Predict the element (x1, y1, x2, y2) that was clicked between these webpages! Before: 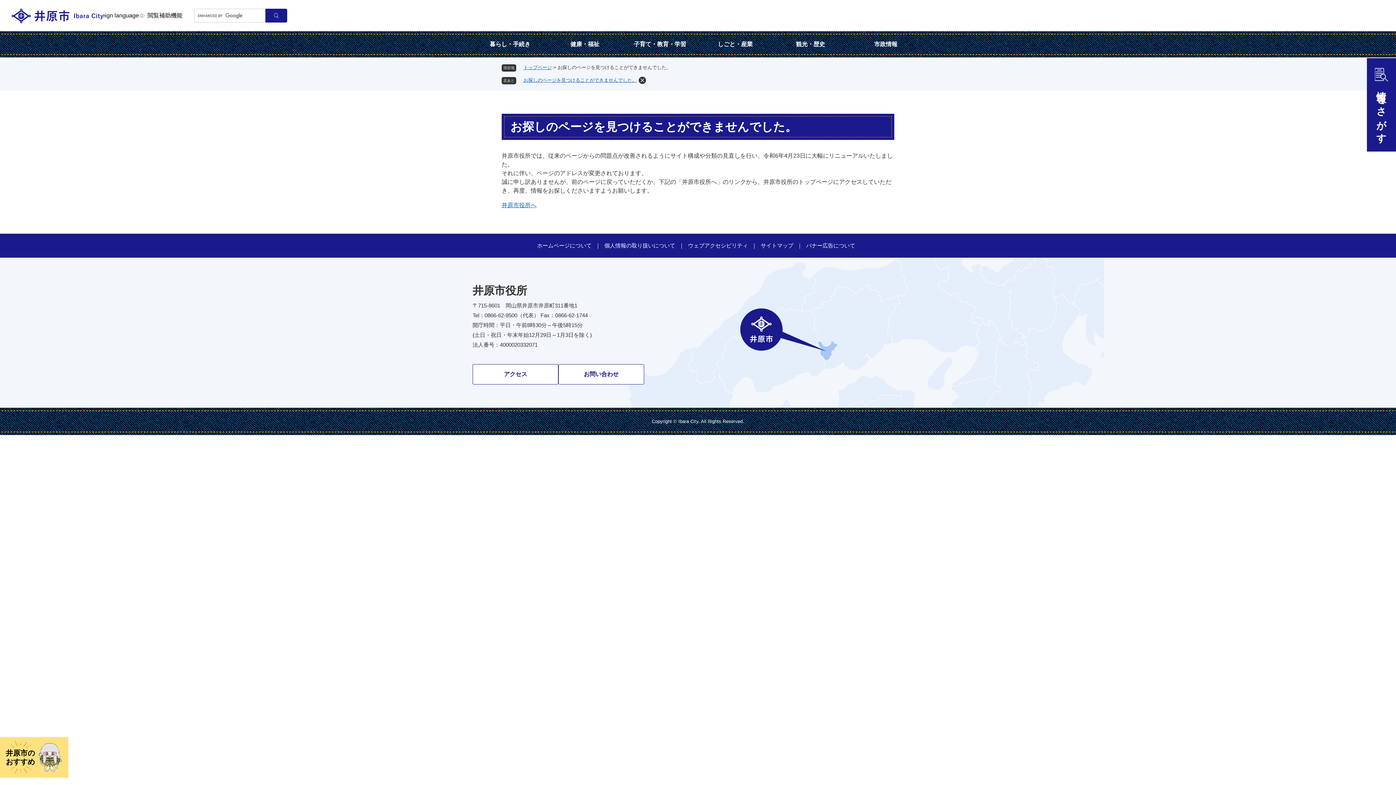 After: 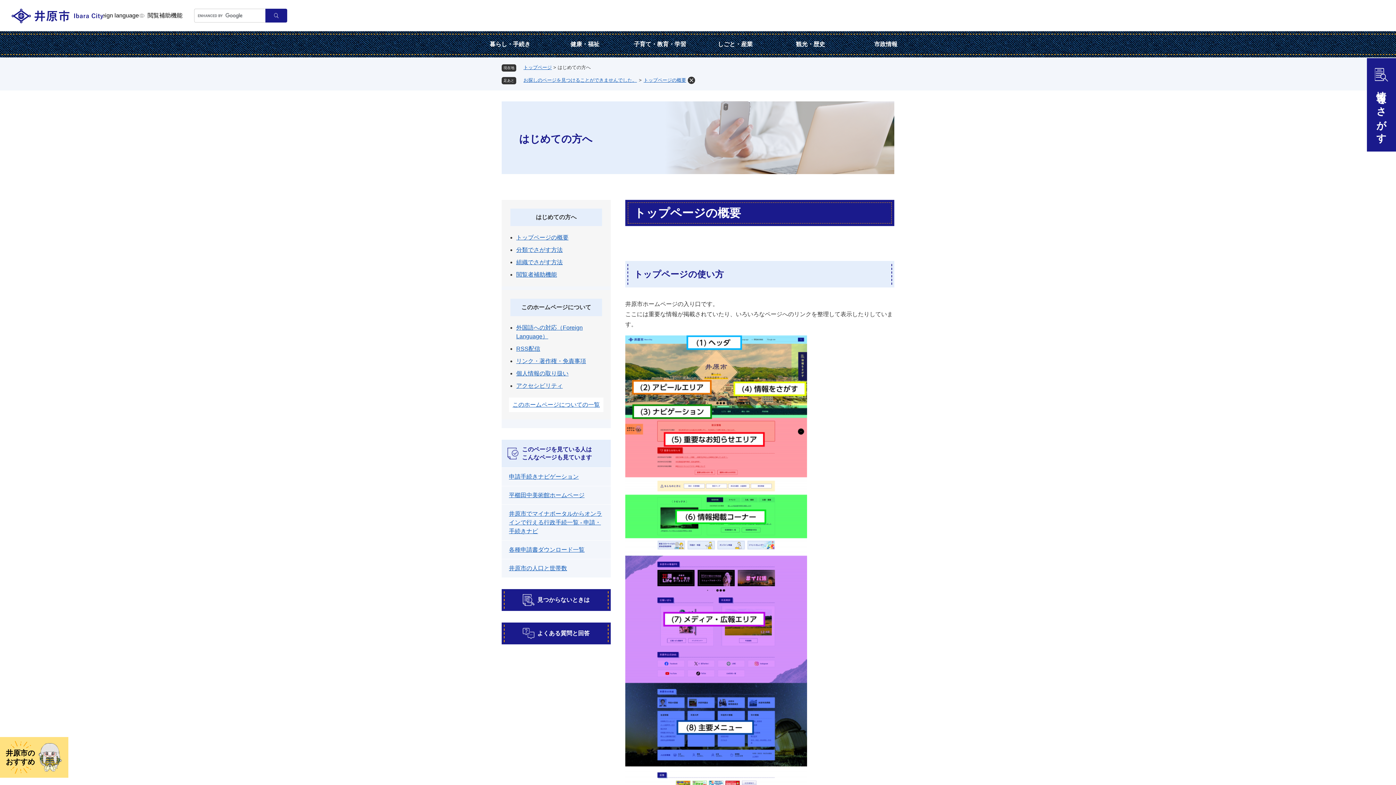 Action: bbox: (537, 242, 591, 248) label: ホームページについて